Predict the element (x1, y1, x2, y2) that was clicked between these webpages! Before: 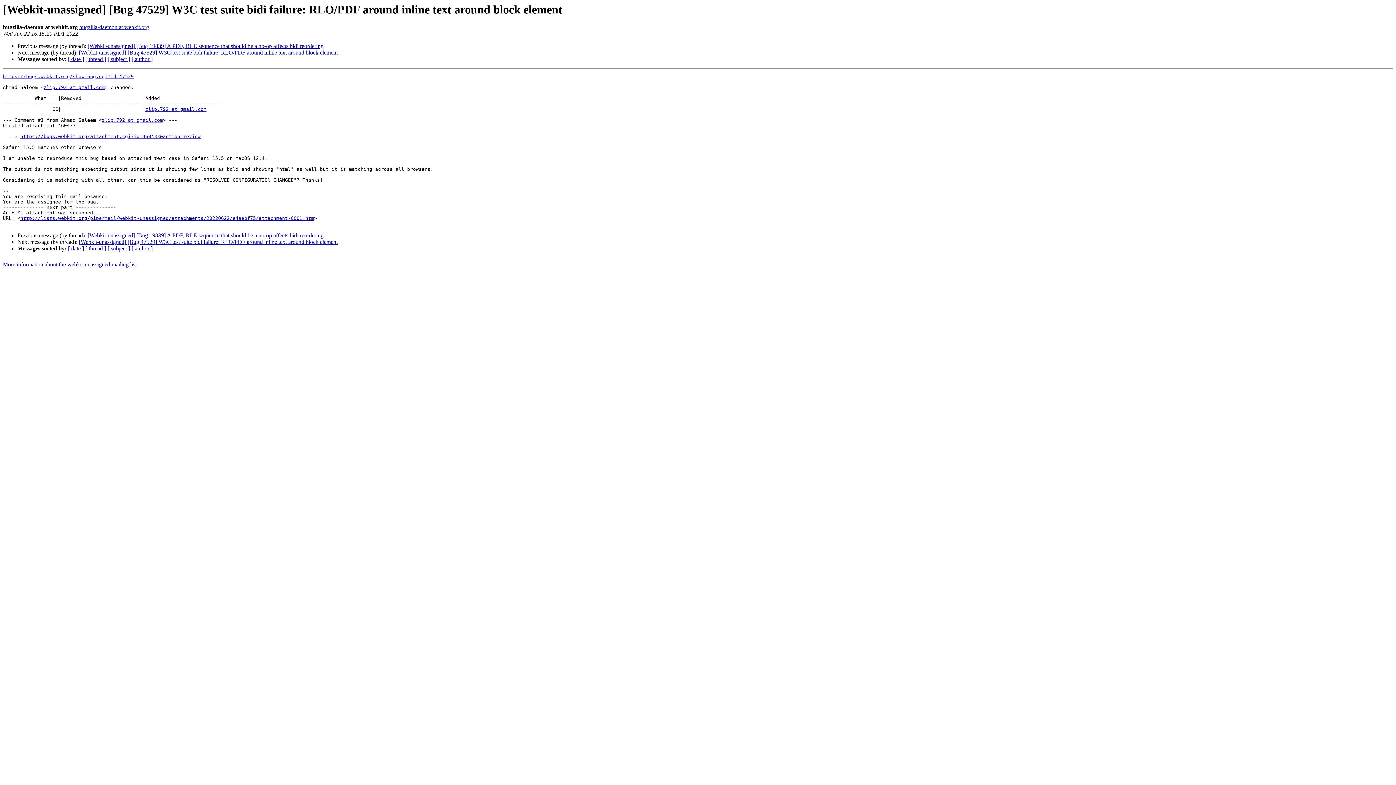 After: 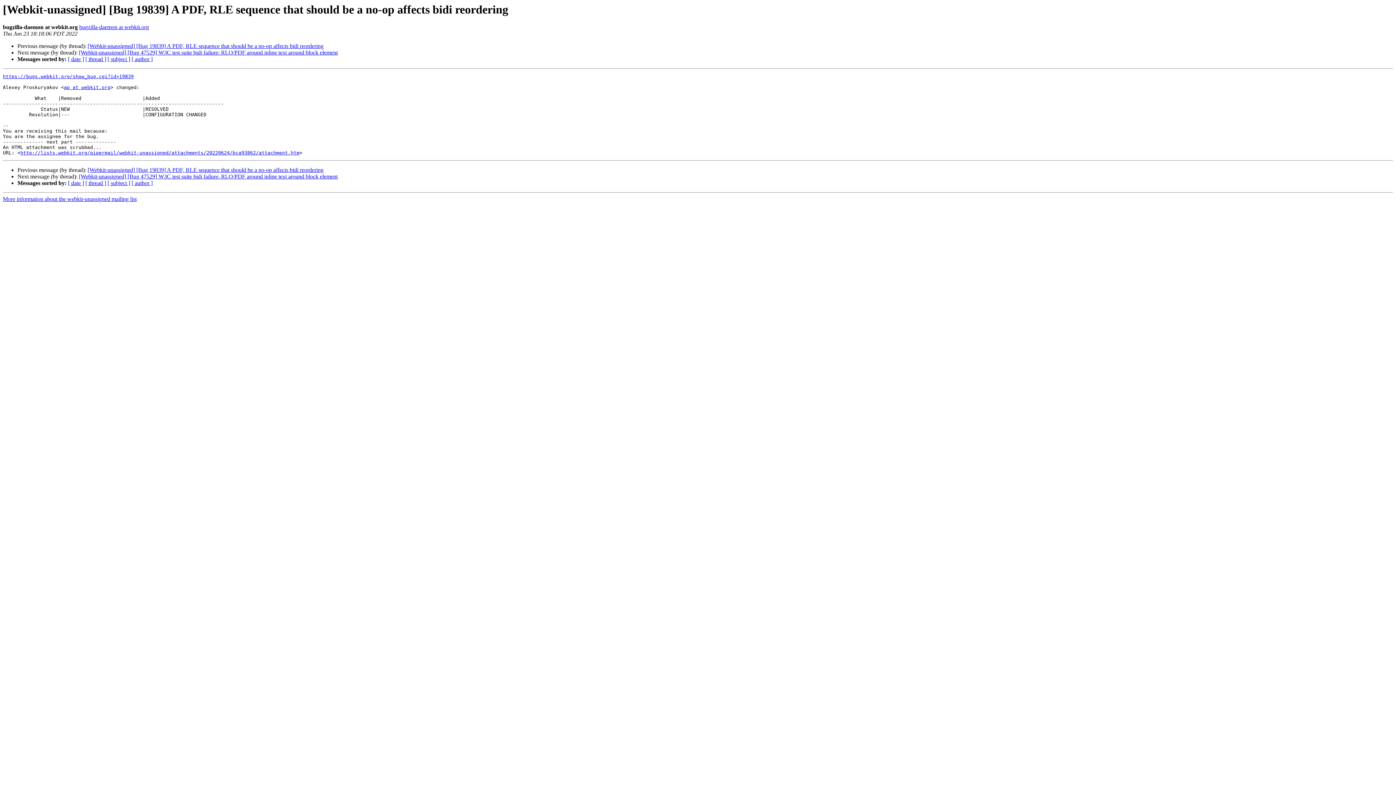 Action: label: [Webkit-unassigned] [Bug 19839] A PDF, RLE sequence that should be a no-op affects bidi reordering bbox: (87, 232, 323, 238)